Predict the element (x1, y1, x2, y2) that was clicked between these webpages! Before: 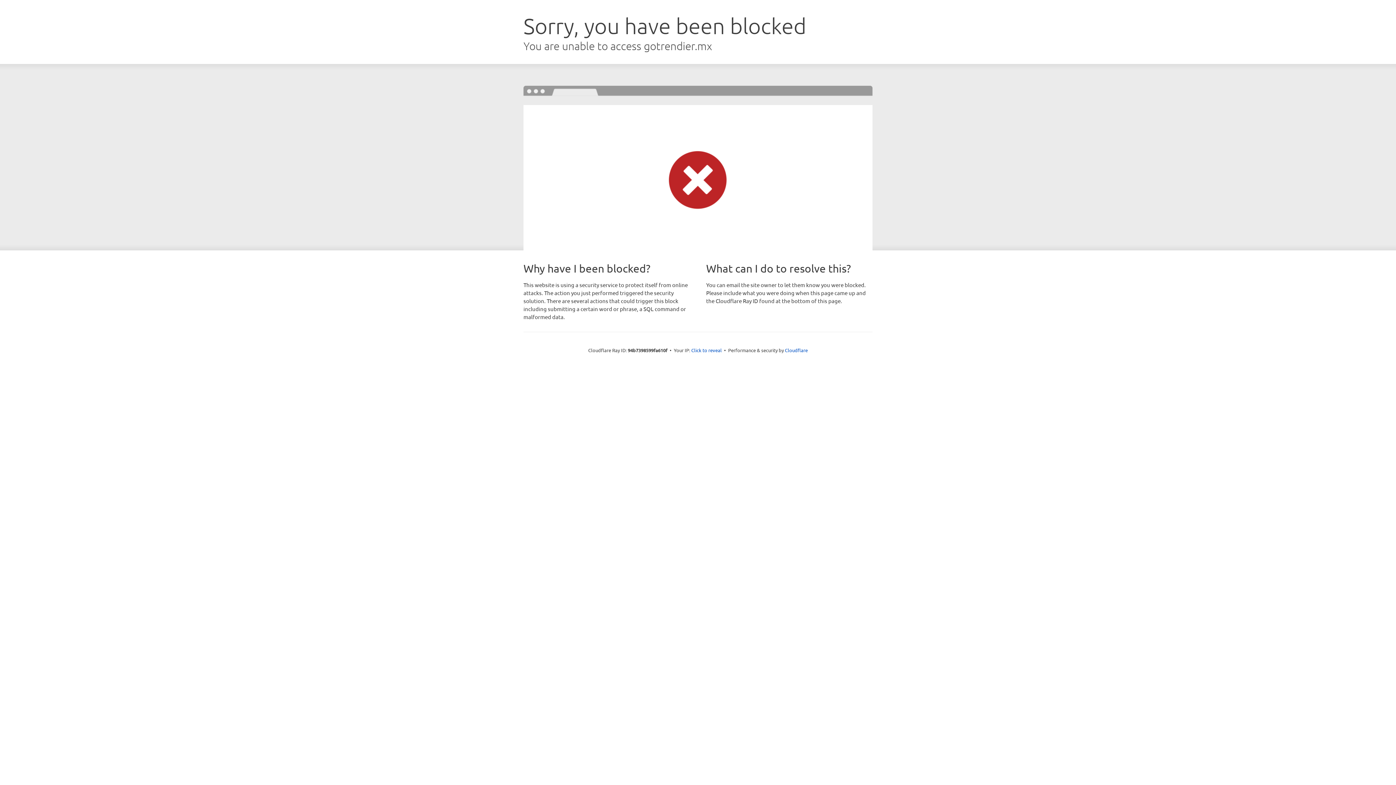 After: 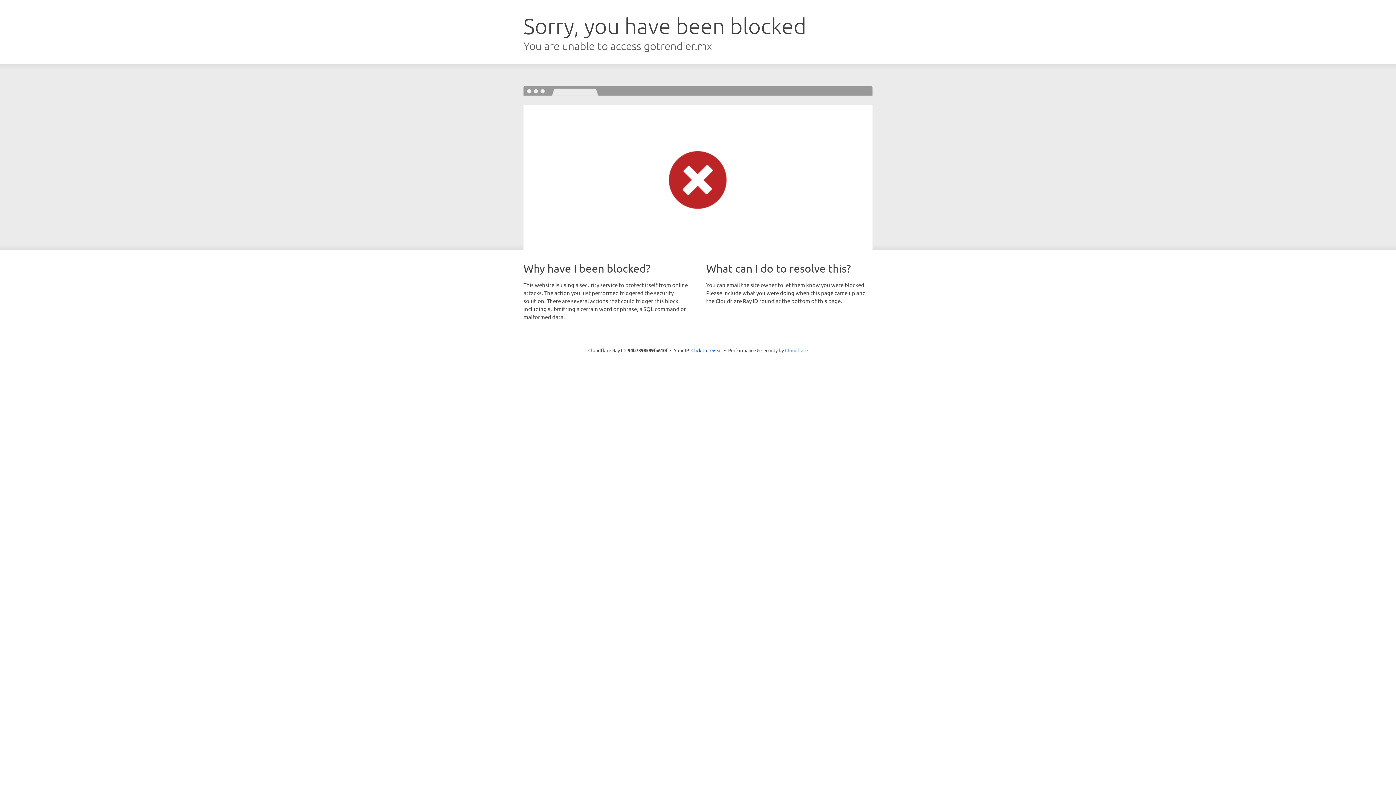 Action: bbox: (785, 347, 808, 353) label: Cloudflare